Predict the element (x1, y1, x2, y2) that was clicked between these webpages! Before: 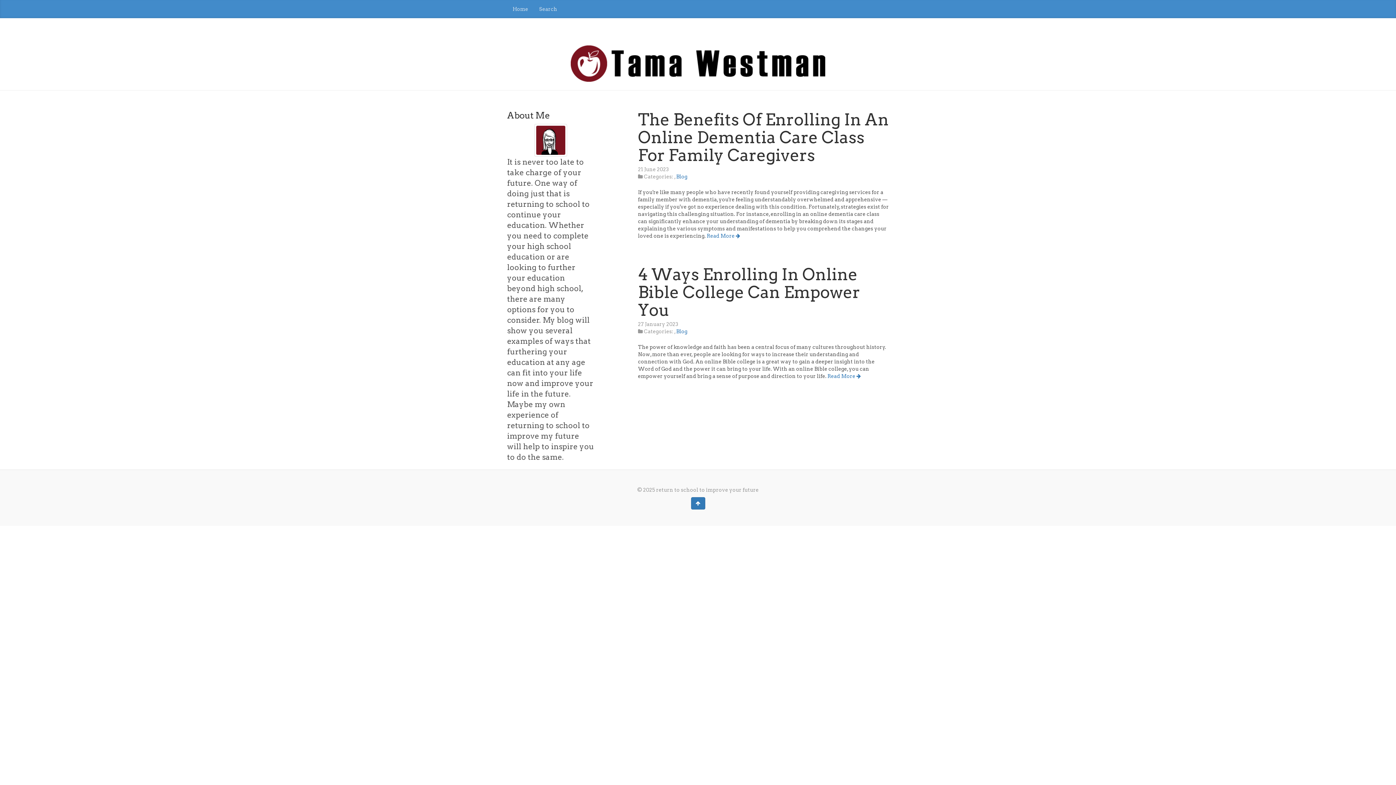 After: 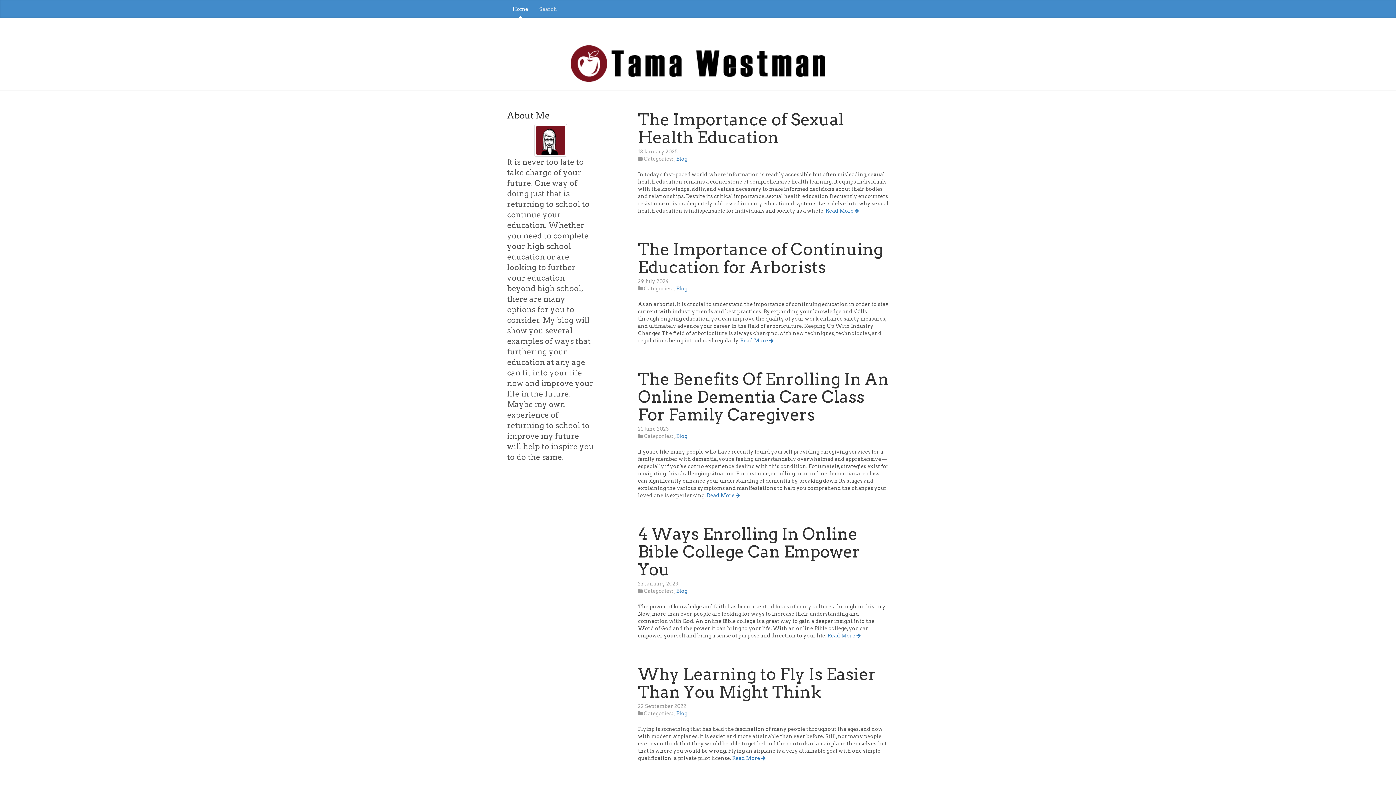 Action: label: Home bbox: (507, 0, 533, 18)